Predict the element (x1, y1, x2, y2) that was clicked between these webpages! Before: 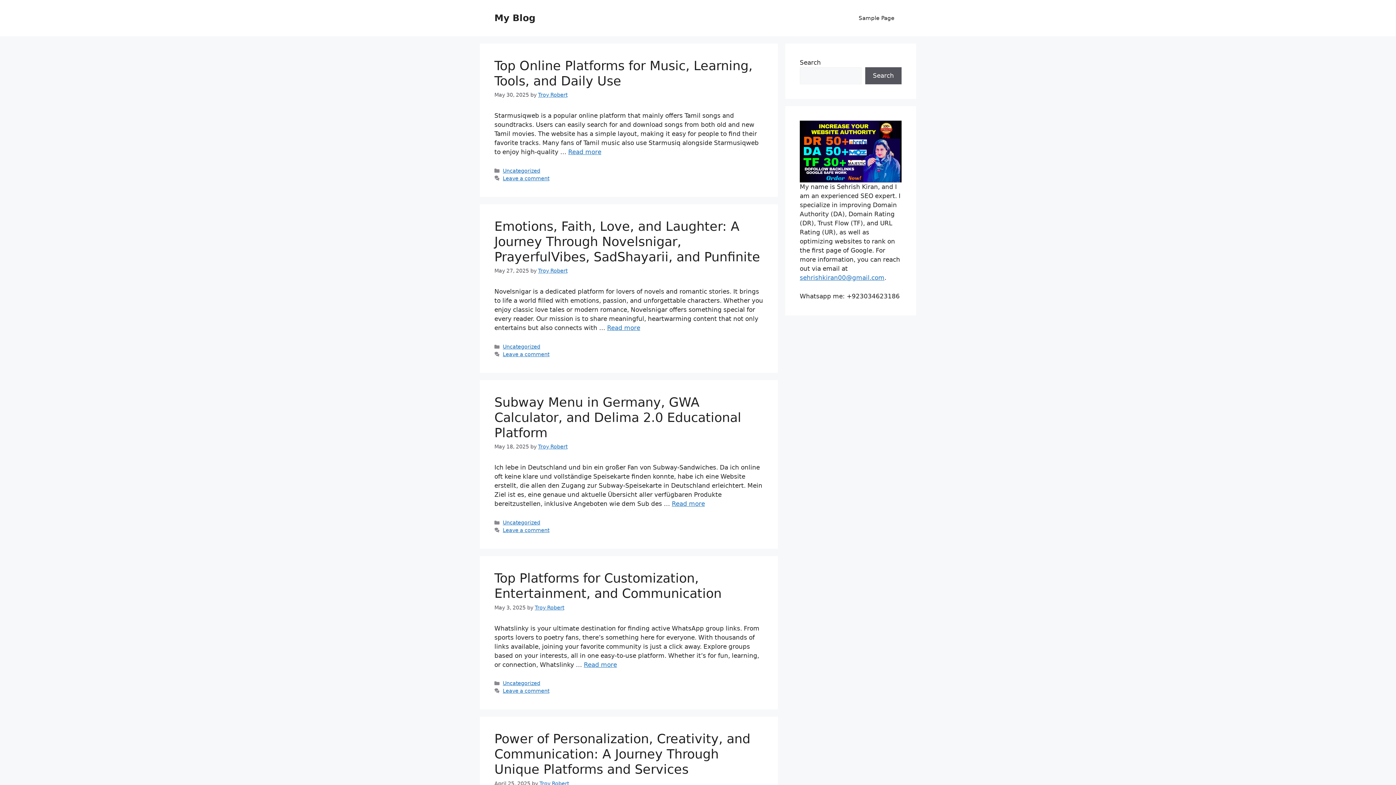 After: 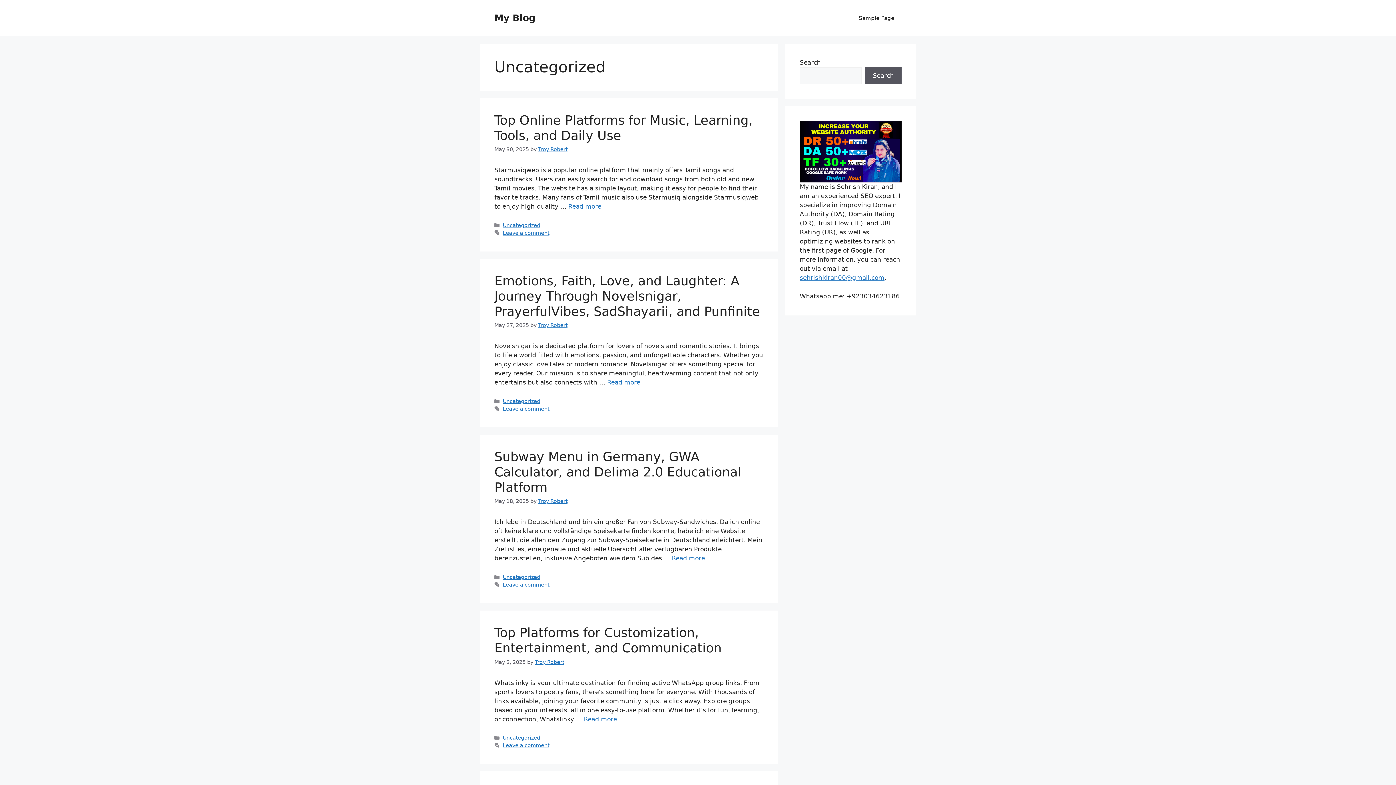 Action: bbox: (502, 680, 540, 686) label: Uncategorized